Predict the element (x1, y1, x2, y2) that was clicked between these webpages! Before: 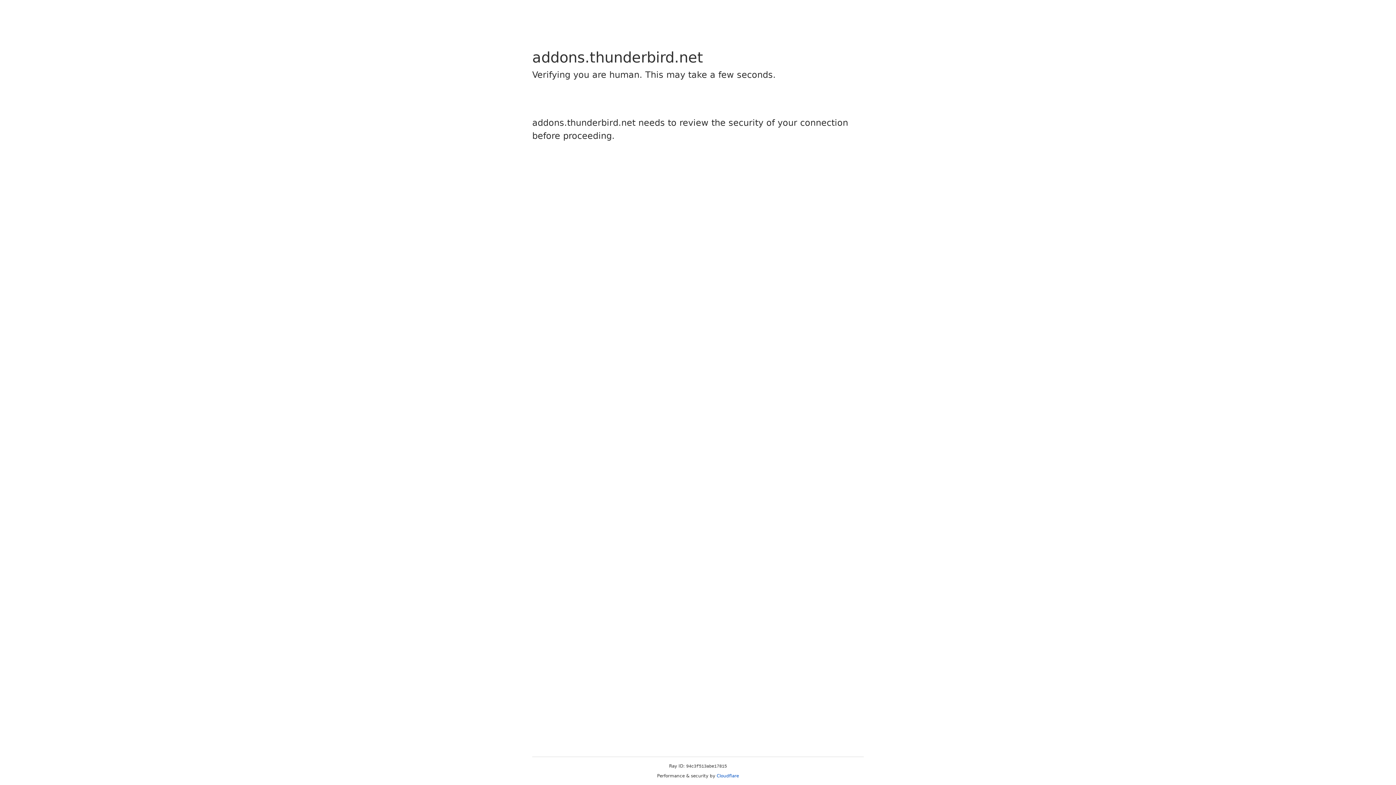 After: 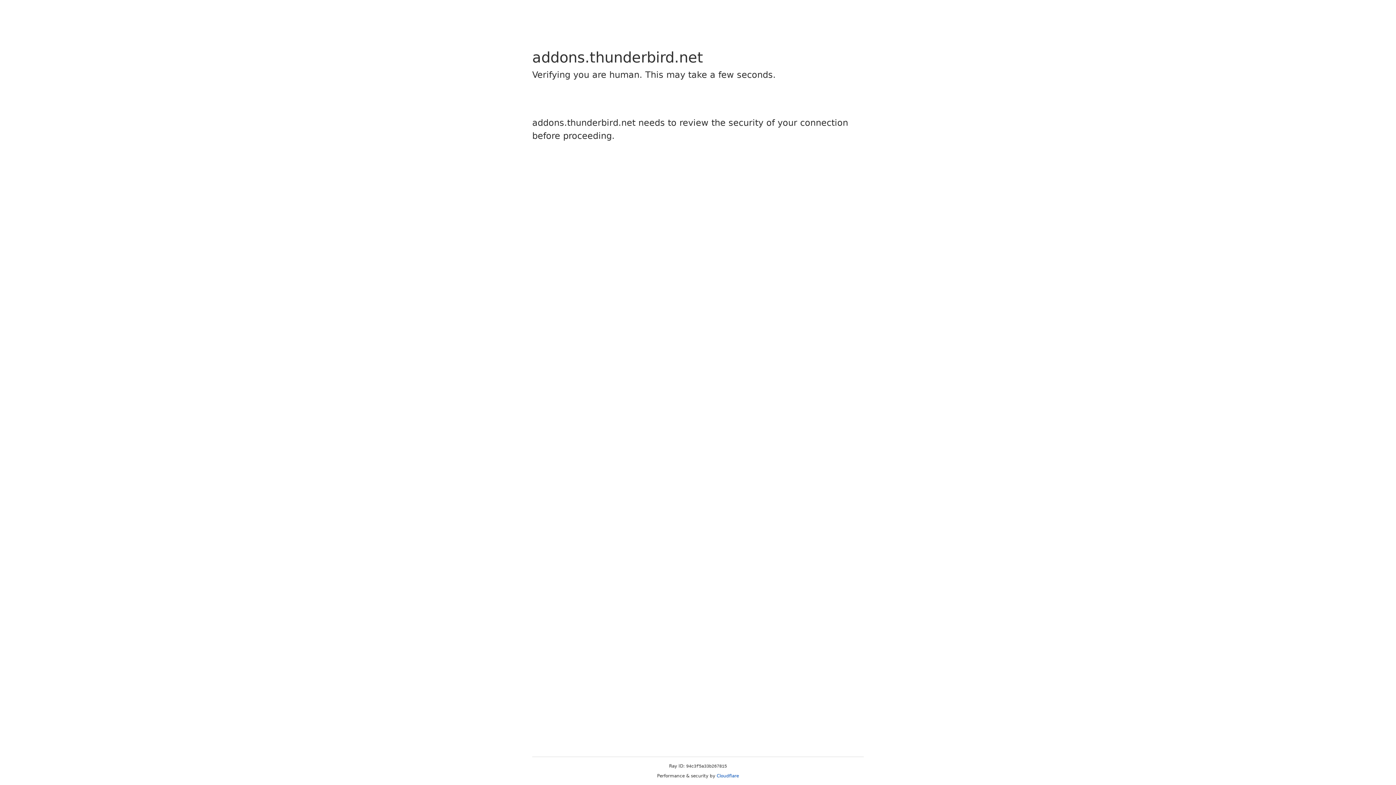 Action: bbox: (716, 773, 739, 778) label: Cloudflare